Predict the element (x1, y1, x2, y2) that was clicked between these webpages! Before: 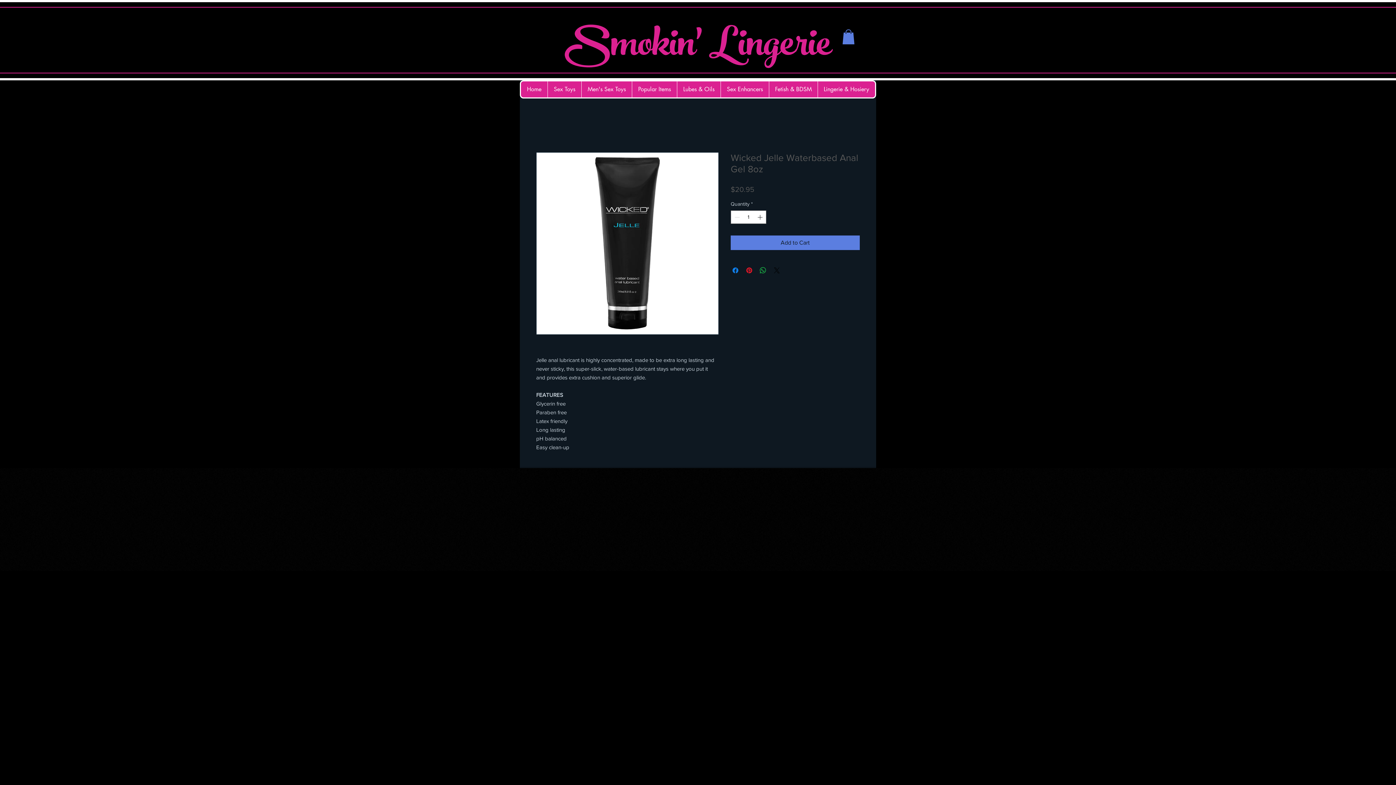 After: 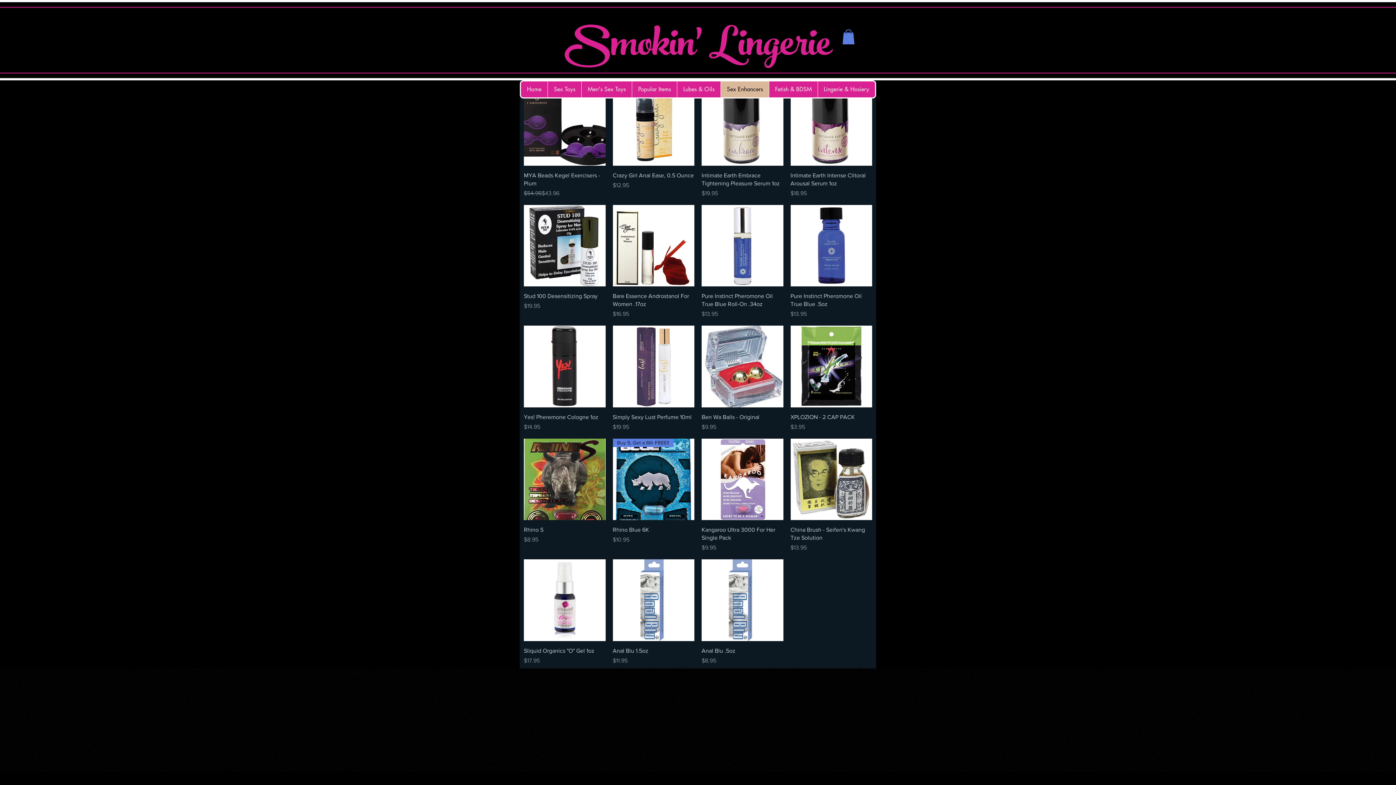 Action: bbox: (720, 81, 769, 97) label: Sex Enhancers